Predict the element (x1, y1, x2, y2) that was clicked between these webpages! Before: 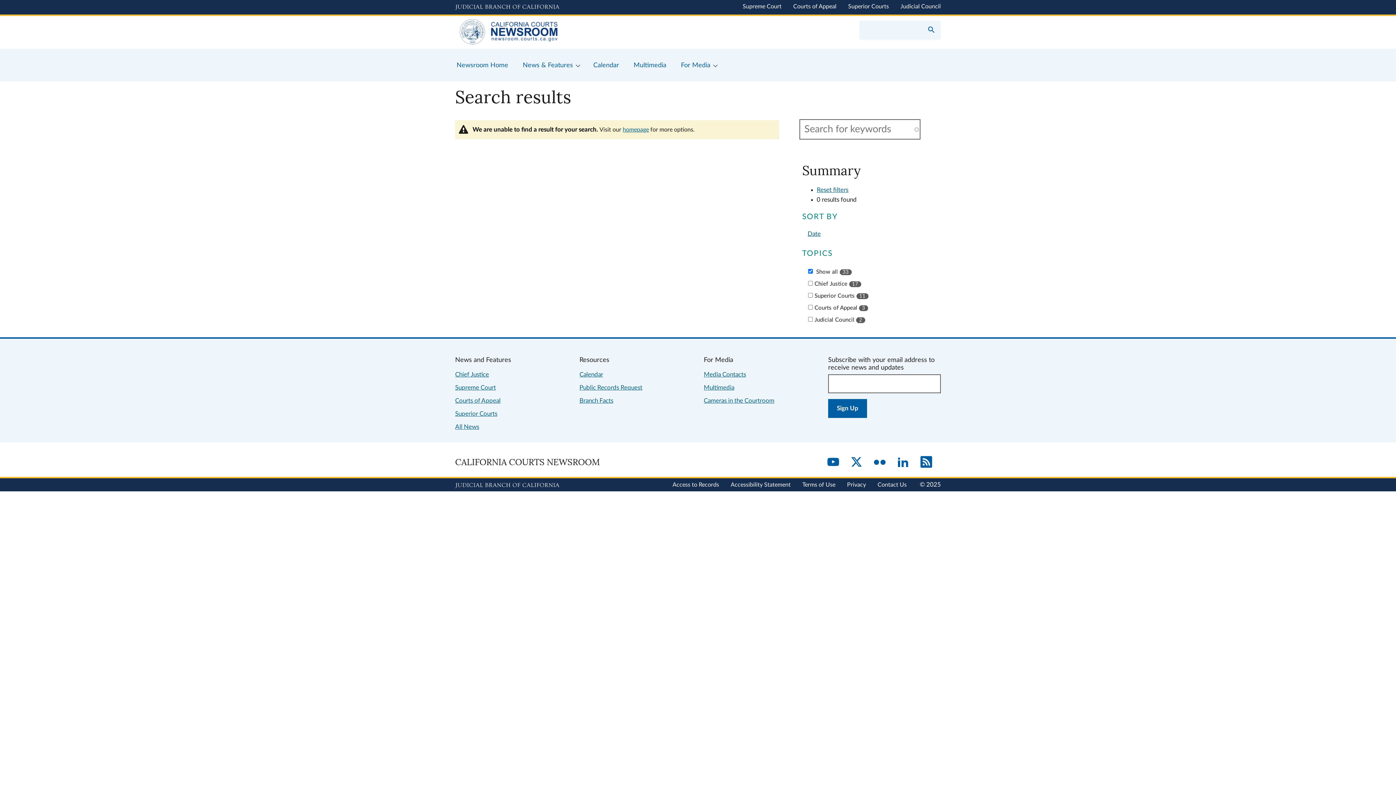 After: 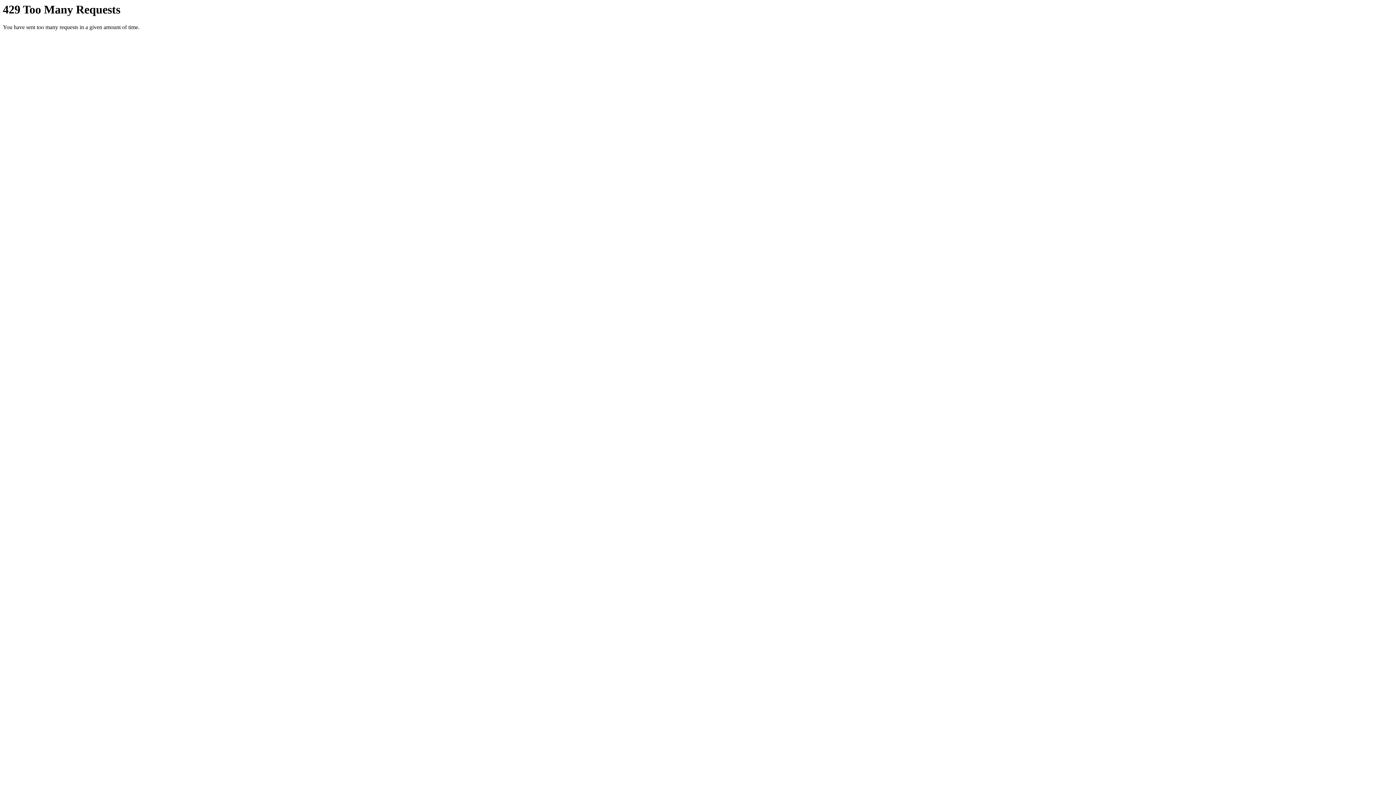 Action: label: Flickr bbox: (874, 456, 885, 469)